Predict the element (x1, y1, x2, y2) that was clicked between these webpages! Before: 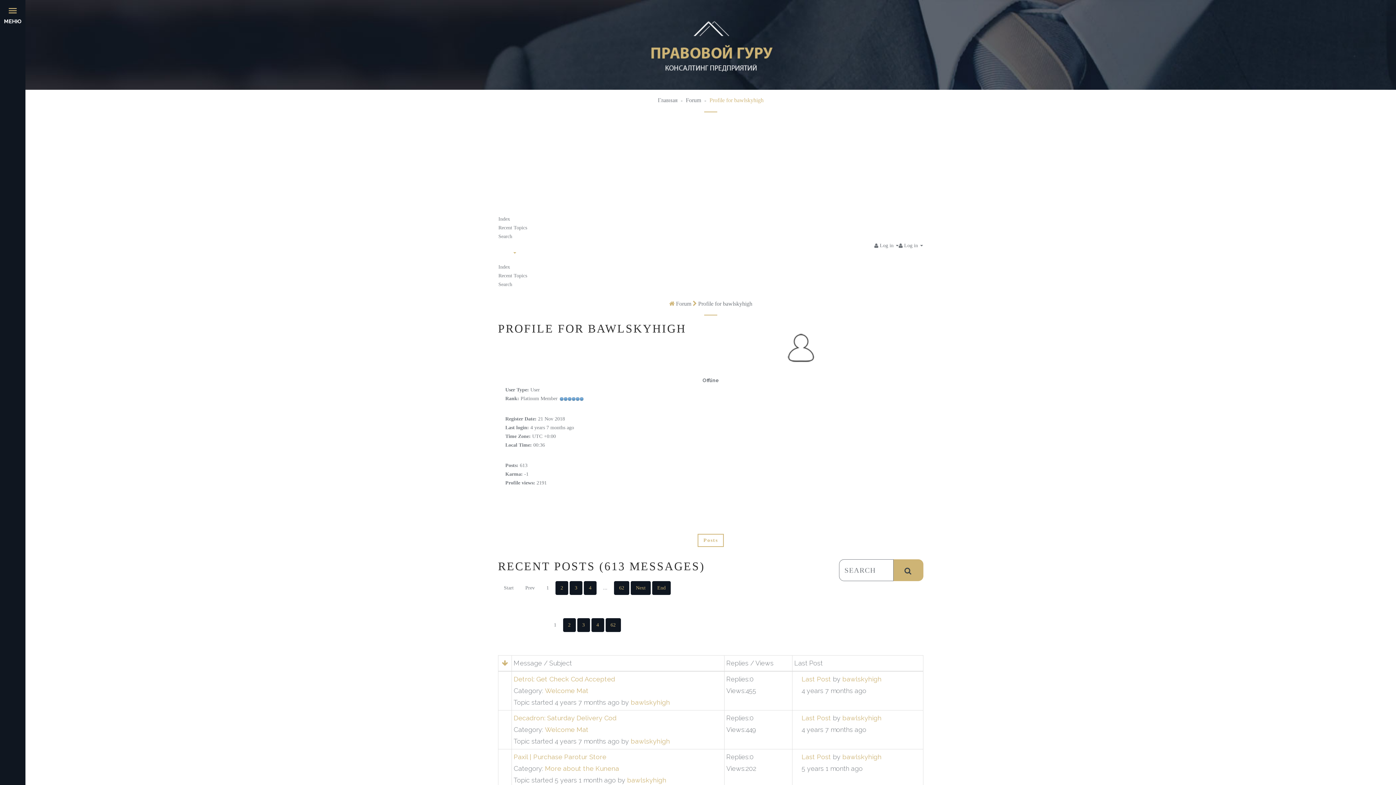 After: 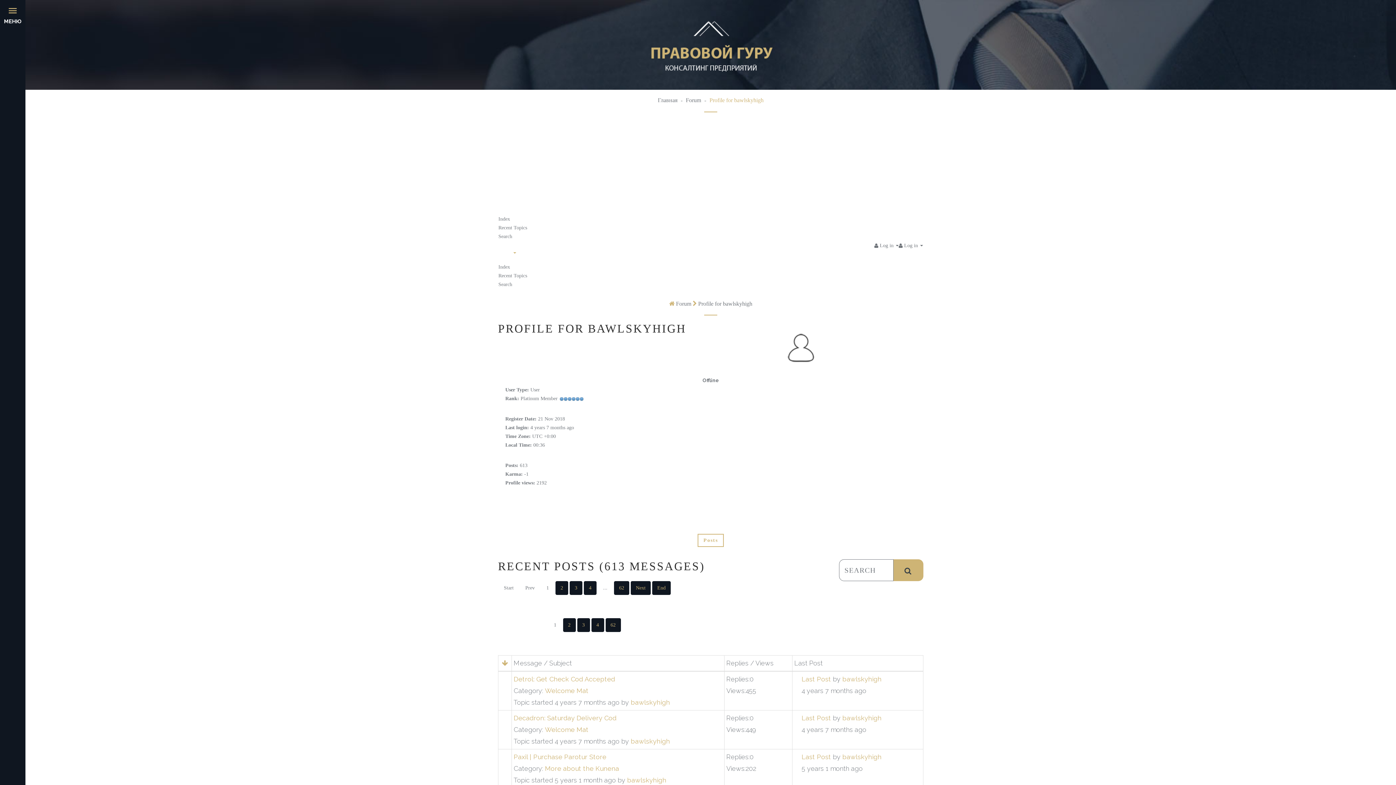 Action: bbox: (698, 300, 752, 306) label: Profile for bawlskyhigh